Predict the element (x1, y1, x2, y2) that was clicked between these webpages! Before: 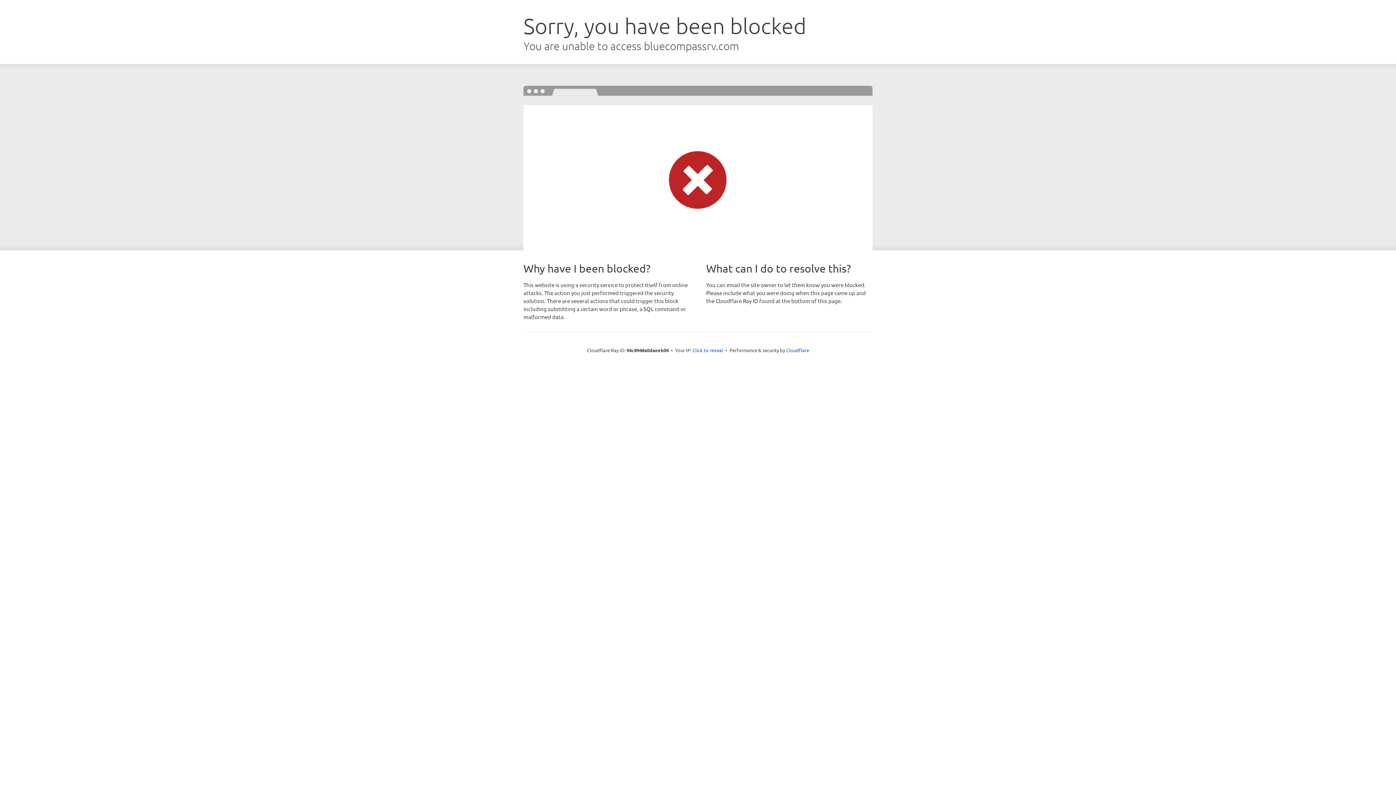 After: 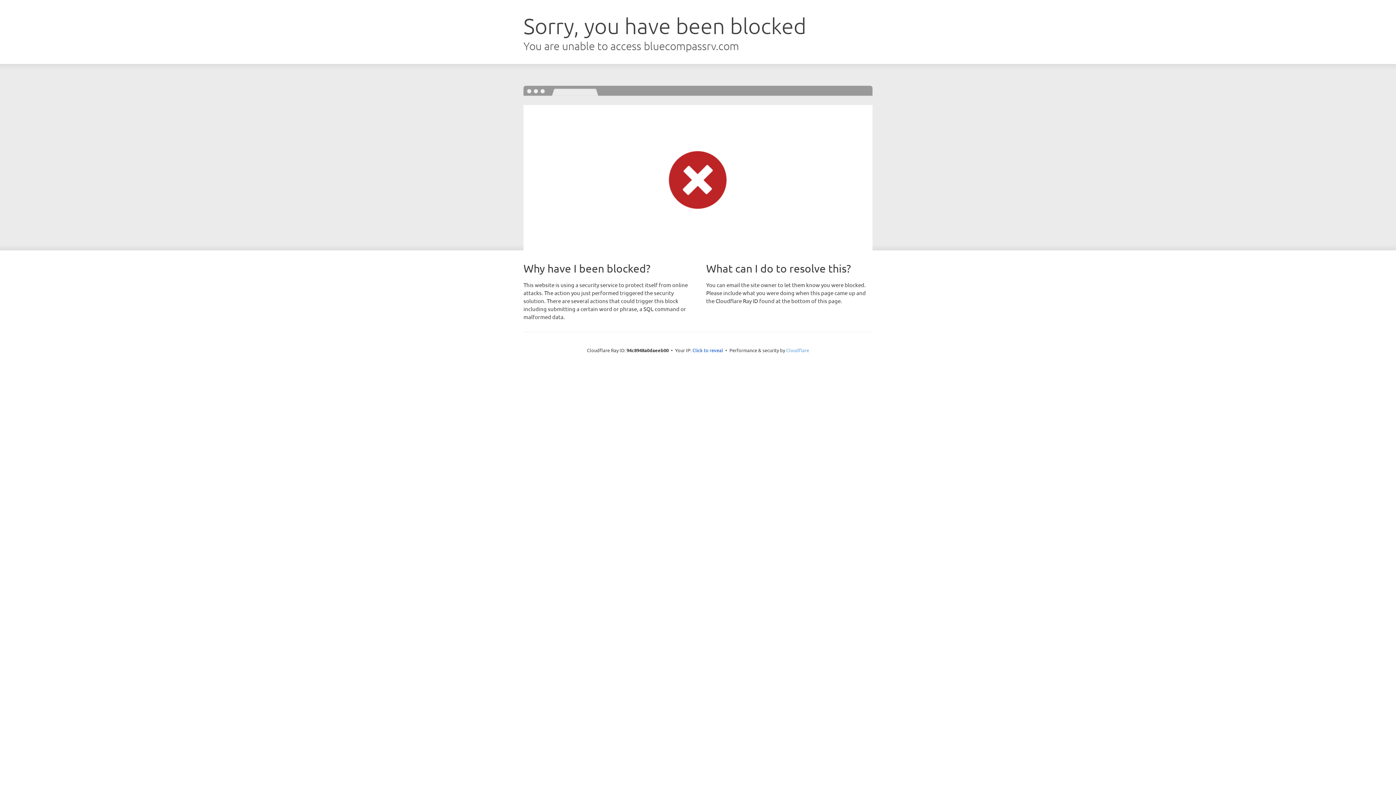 Action: label: Cloudflare bbox: (786, 347, 809, 353)